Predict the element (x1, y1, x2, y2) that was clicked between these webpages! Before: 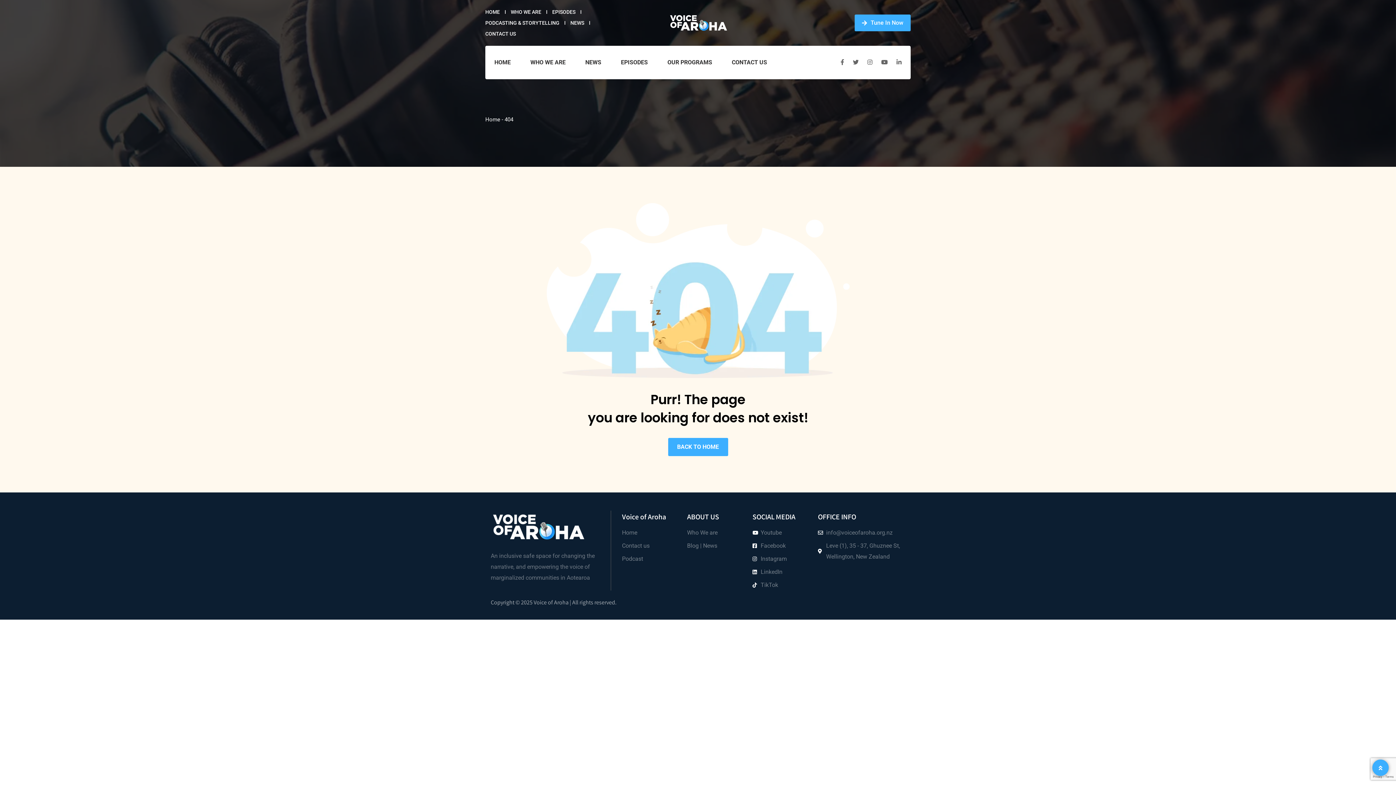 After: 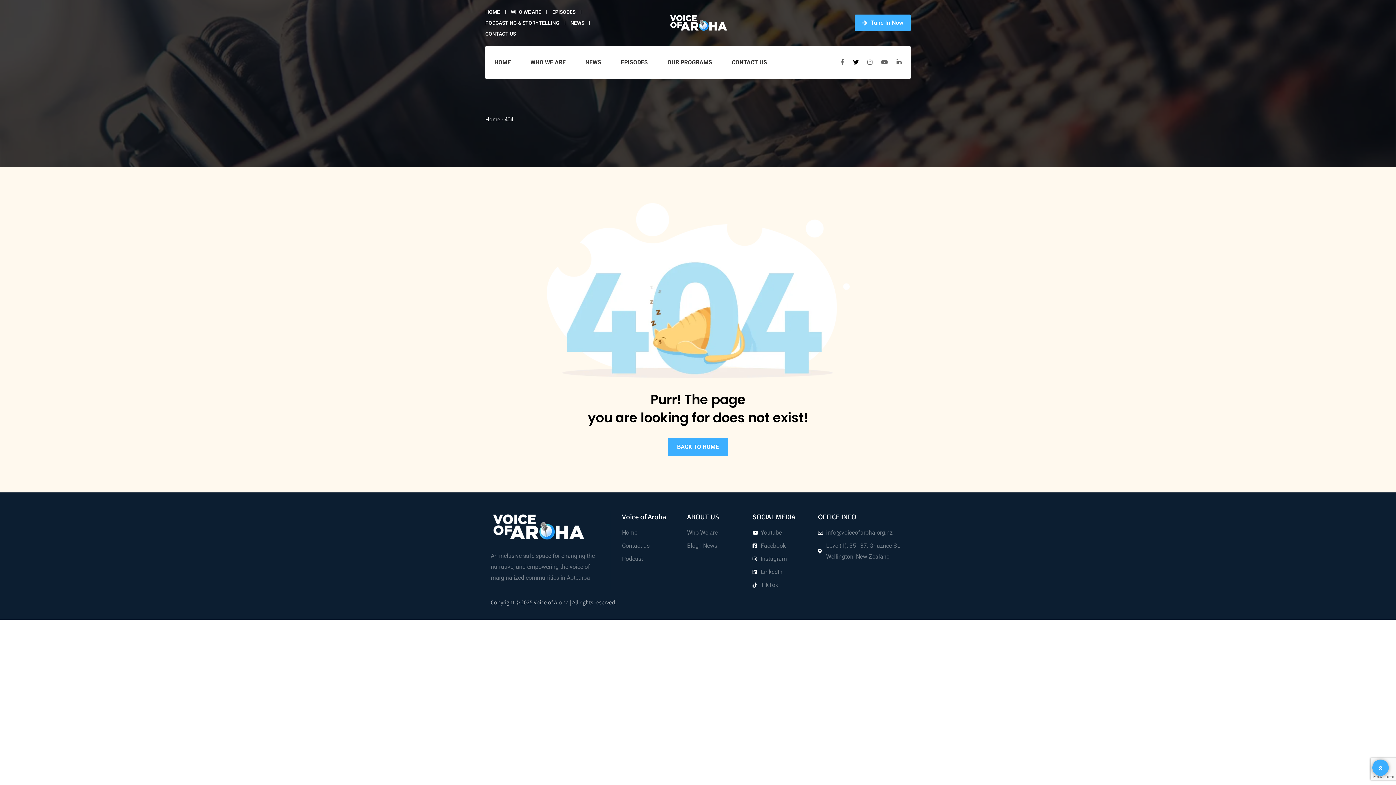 Action: bbox: (853, 58, 858, 65)